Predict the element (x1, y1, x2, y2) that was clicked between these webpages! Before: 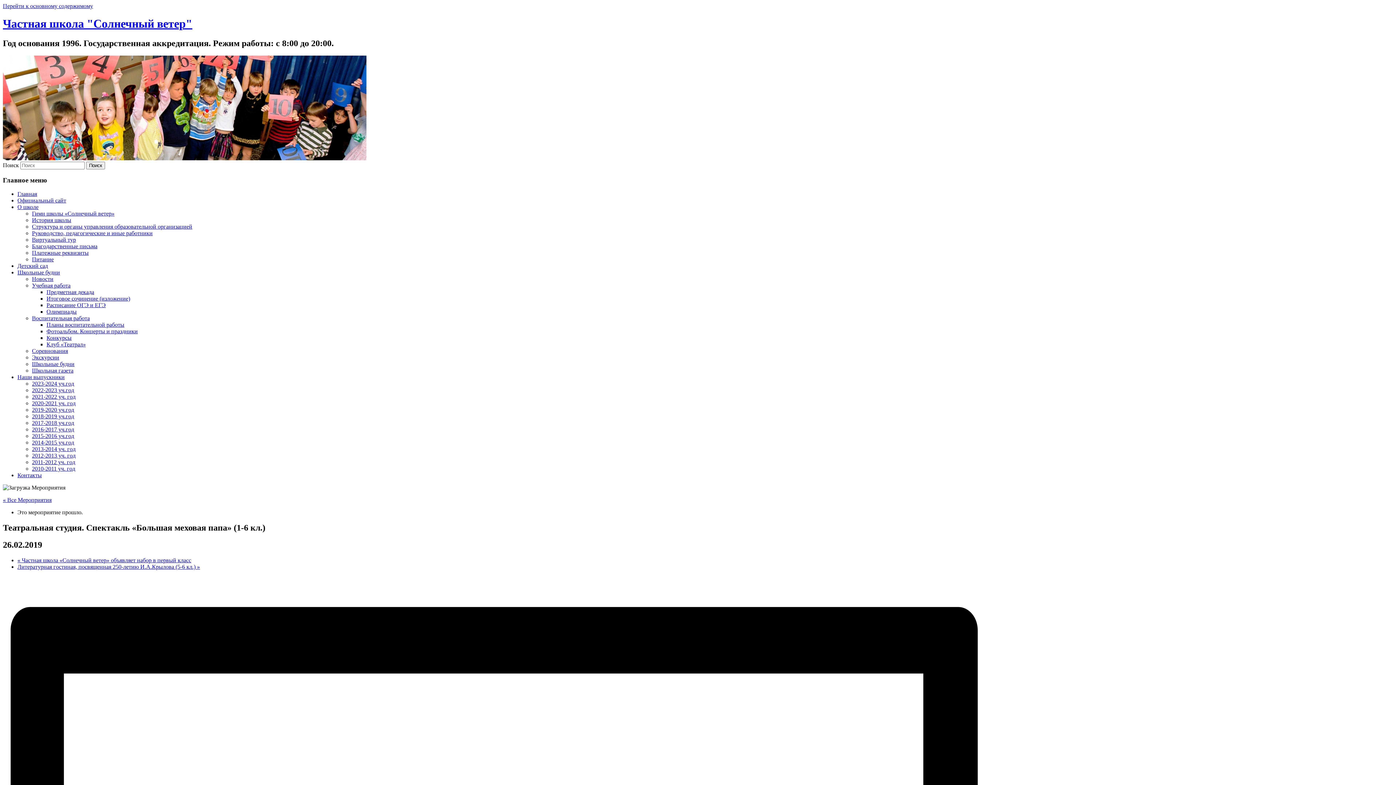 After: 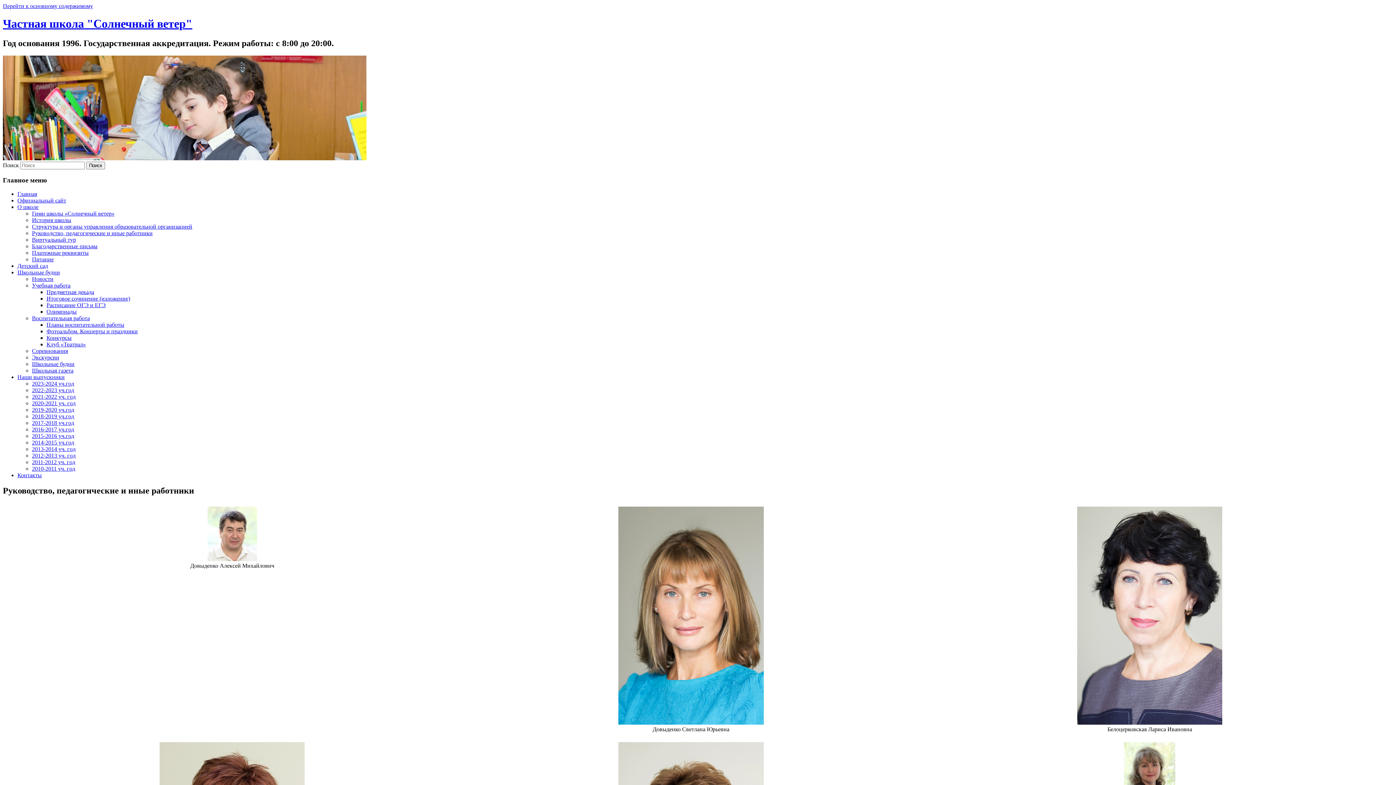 Action: label: Руководство, педагогические и иные работники bbox: (32, 230, 152, 236)